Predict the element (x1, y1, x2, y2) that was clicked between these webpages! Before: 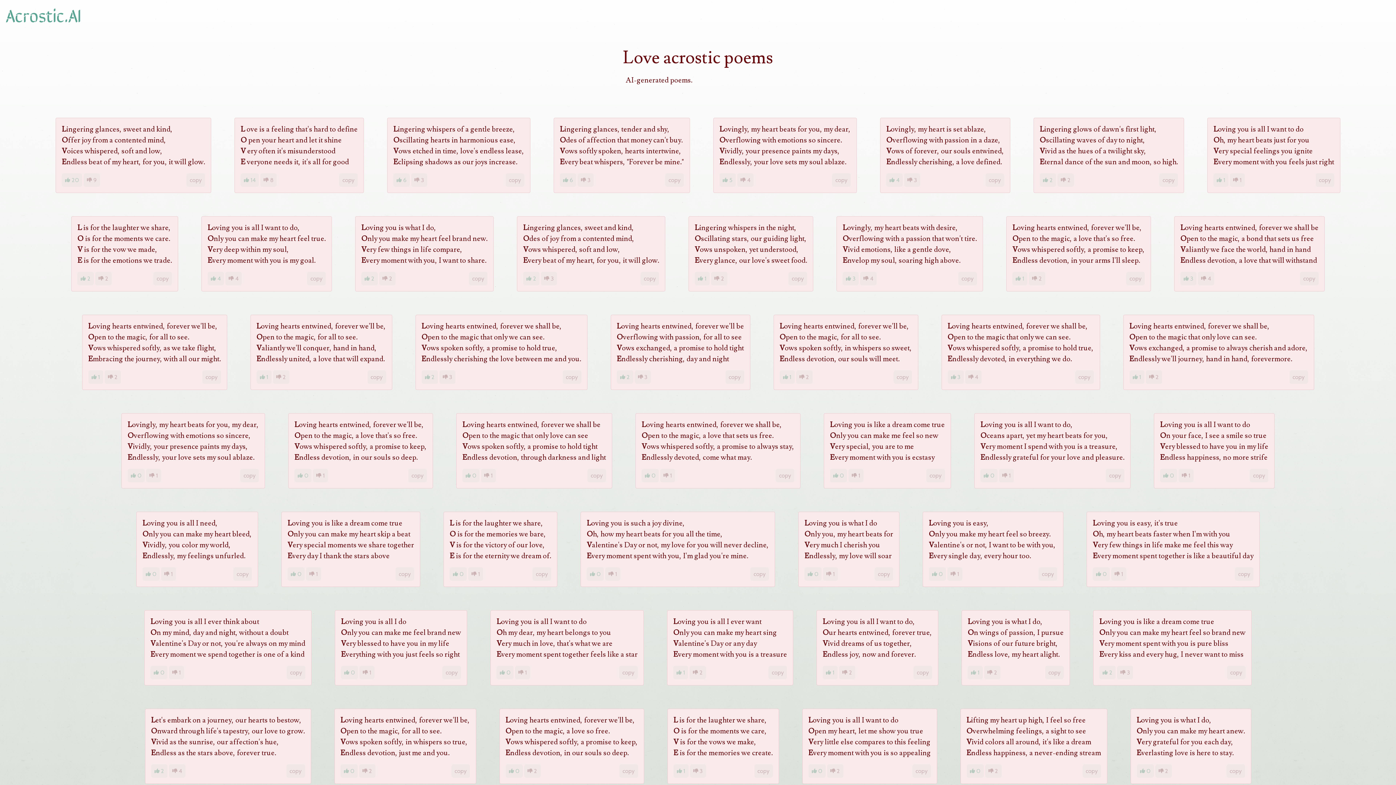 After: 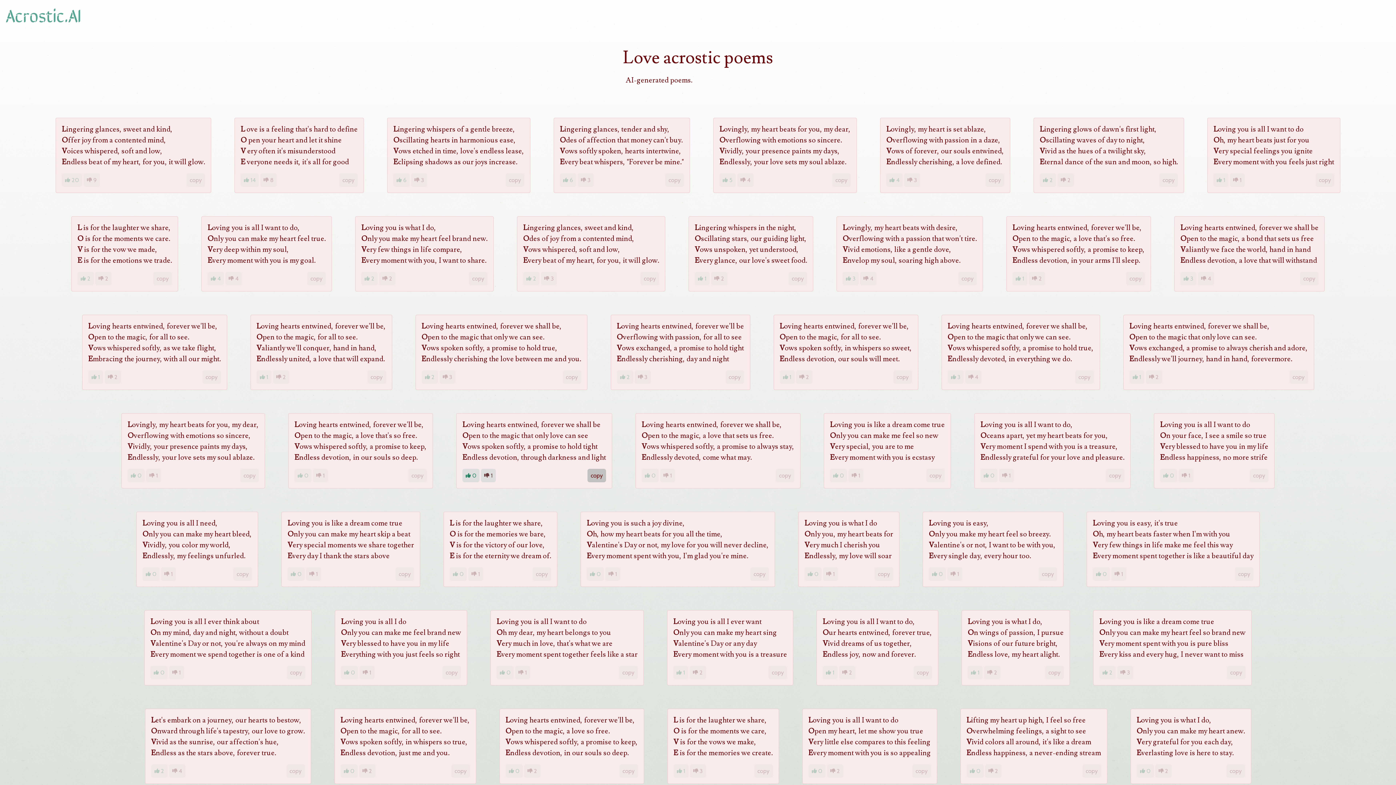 Action: label: copy bbox: (587, 469, 606, 482)